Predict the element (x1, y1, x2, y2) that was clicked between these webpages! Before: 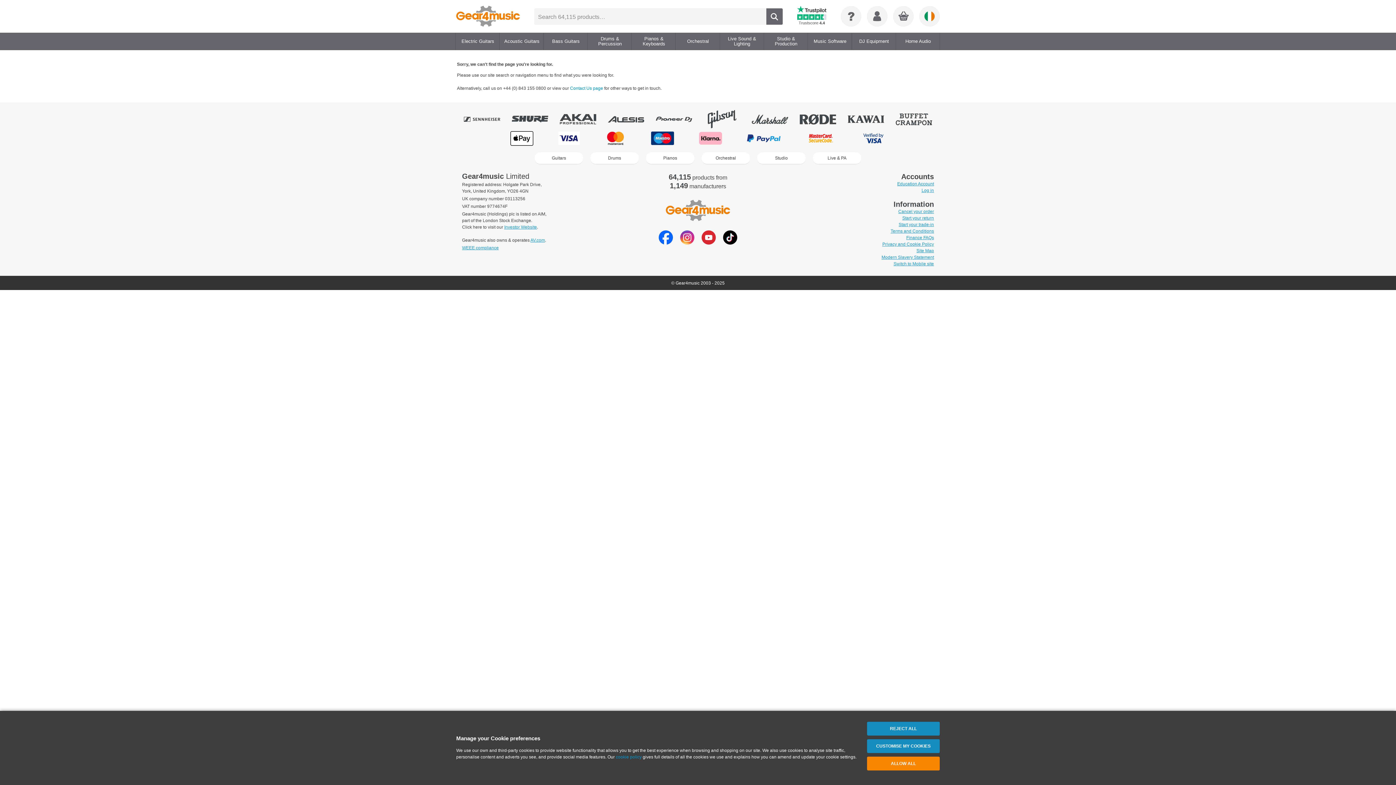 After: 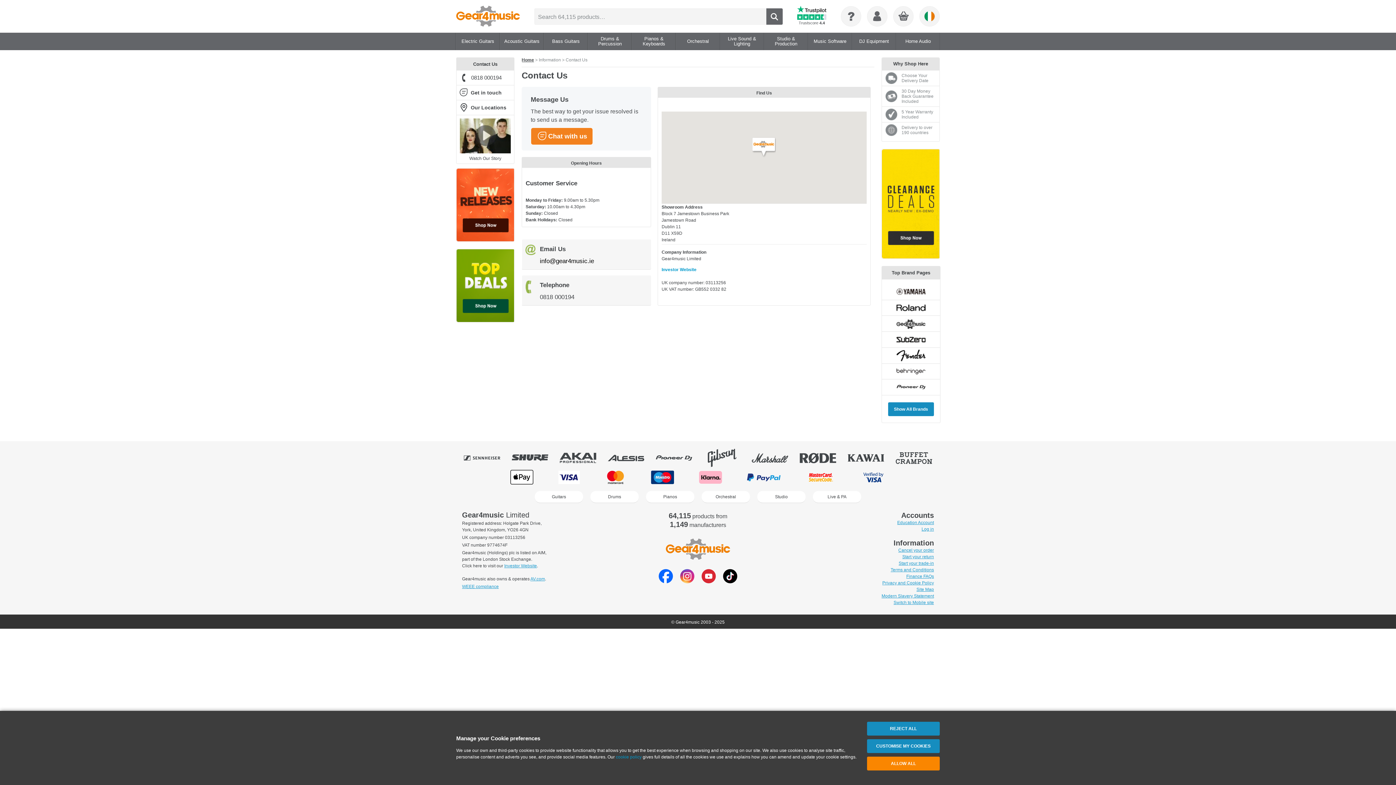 Action: bbox: (570, 85, 604, 90) label: Contact Us page 